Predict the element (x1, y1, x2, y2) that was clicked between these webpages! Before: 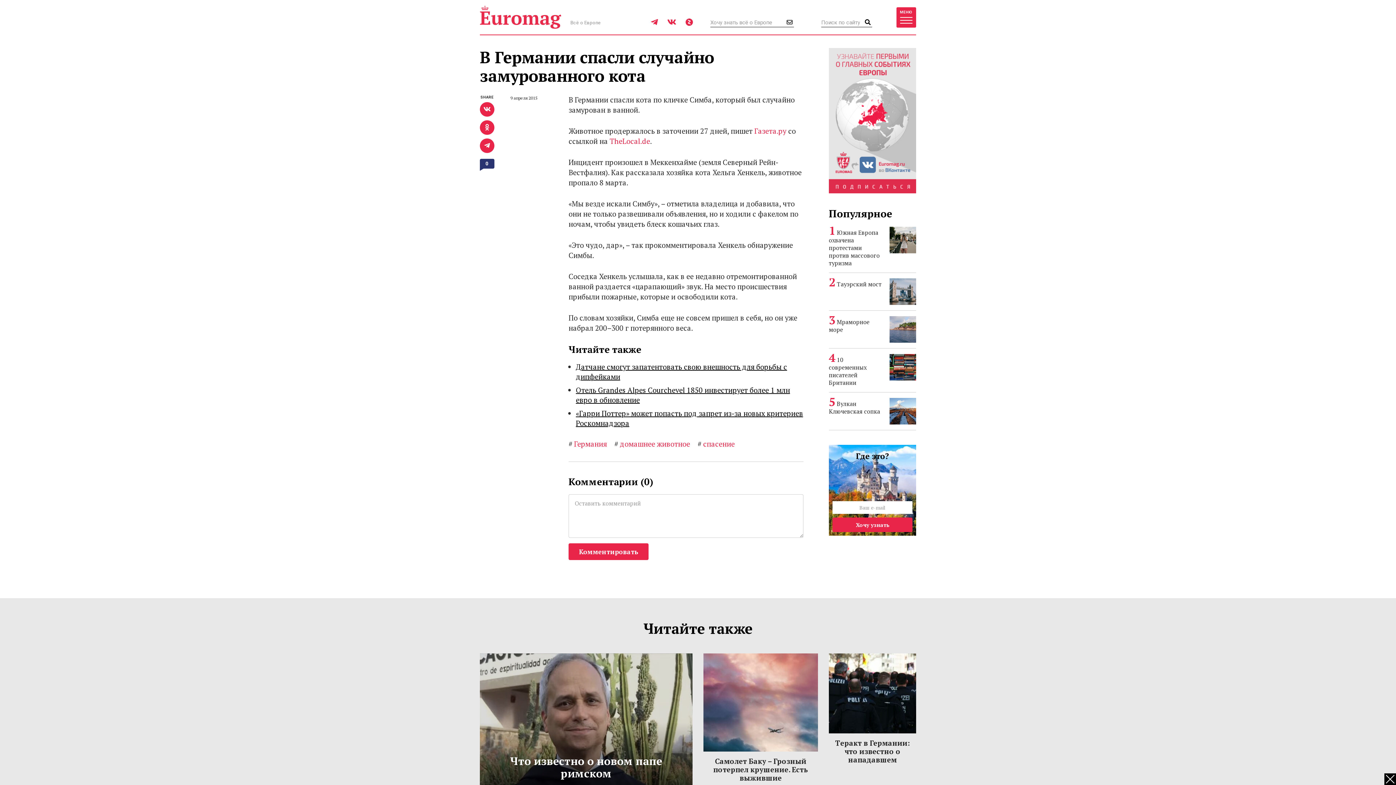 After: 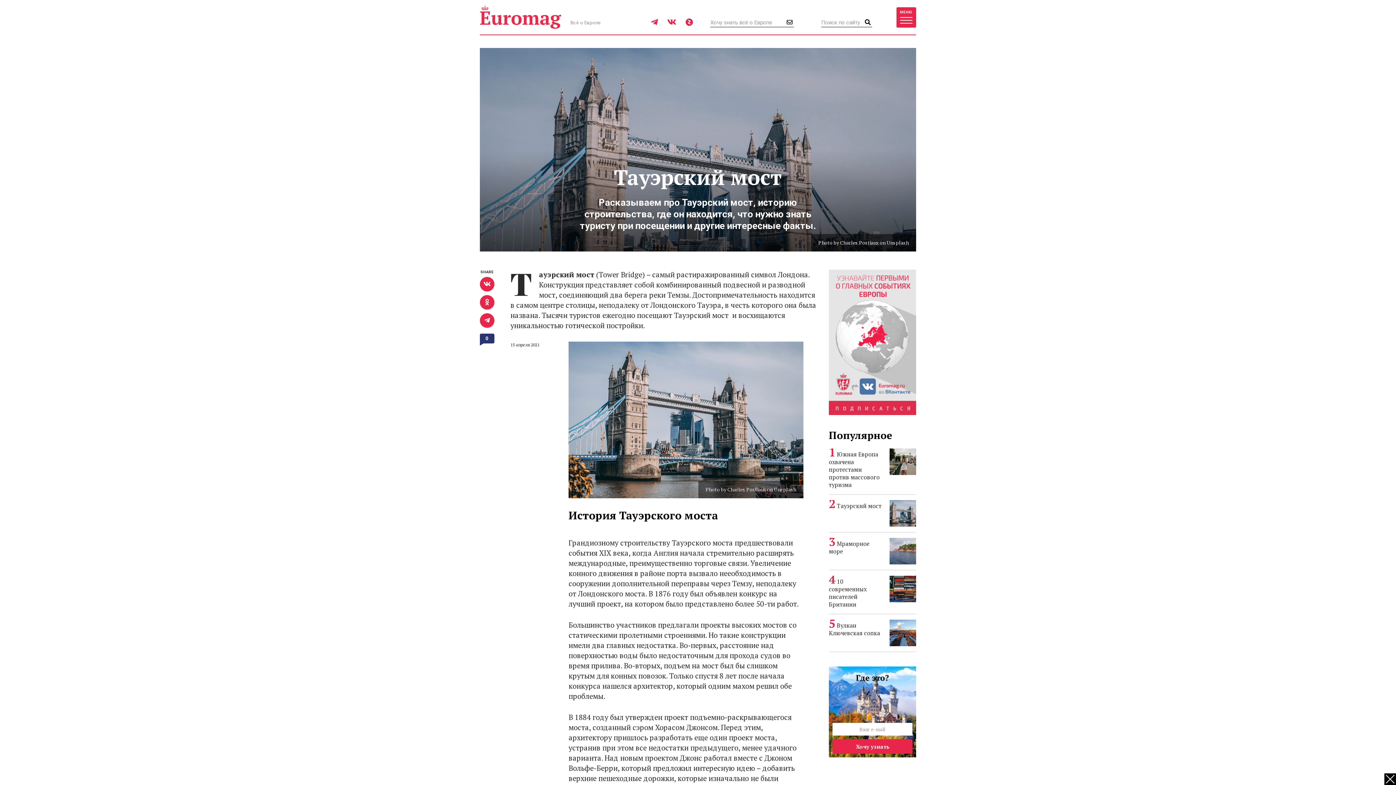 Action: bbox: (889, 288, 916, 294)